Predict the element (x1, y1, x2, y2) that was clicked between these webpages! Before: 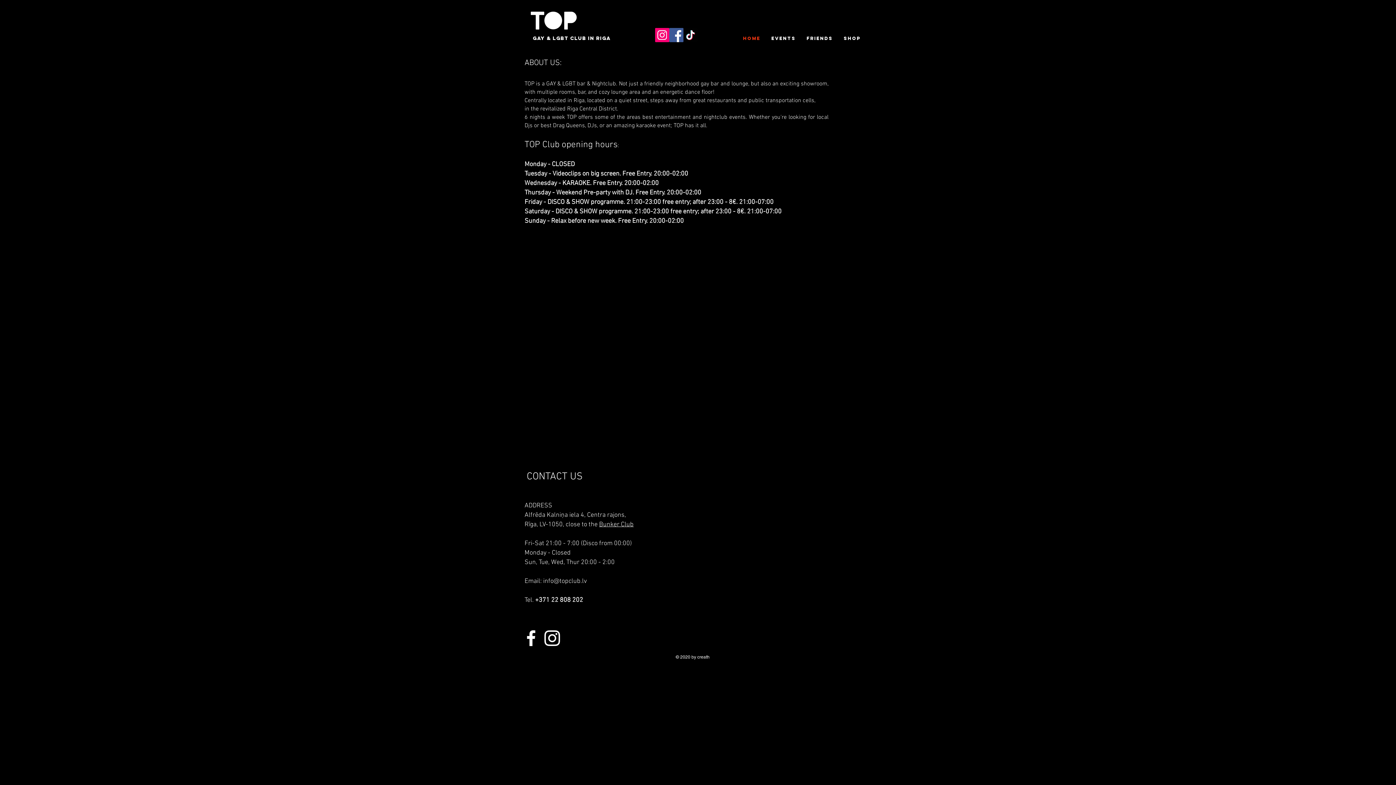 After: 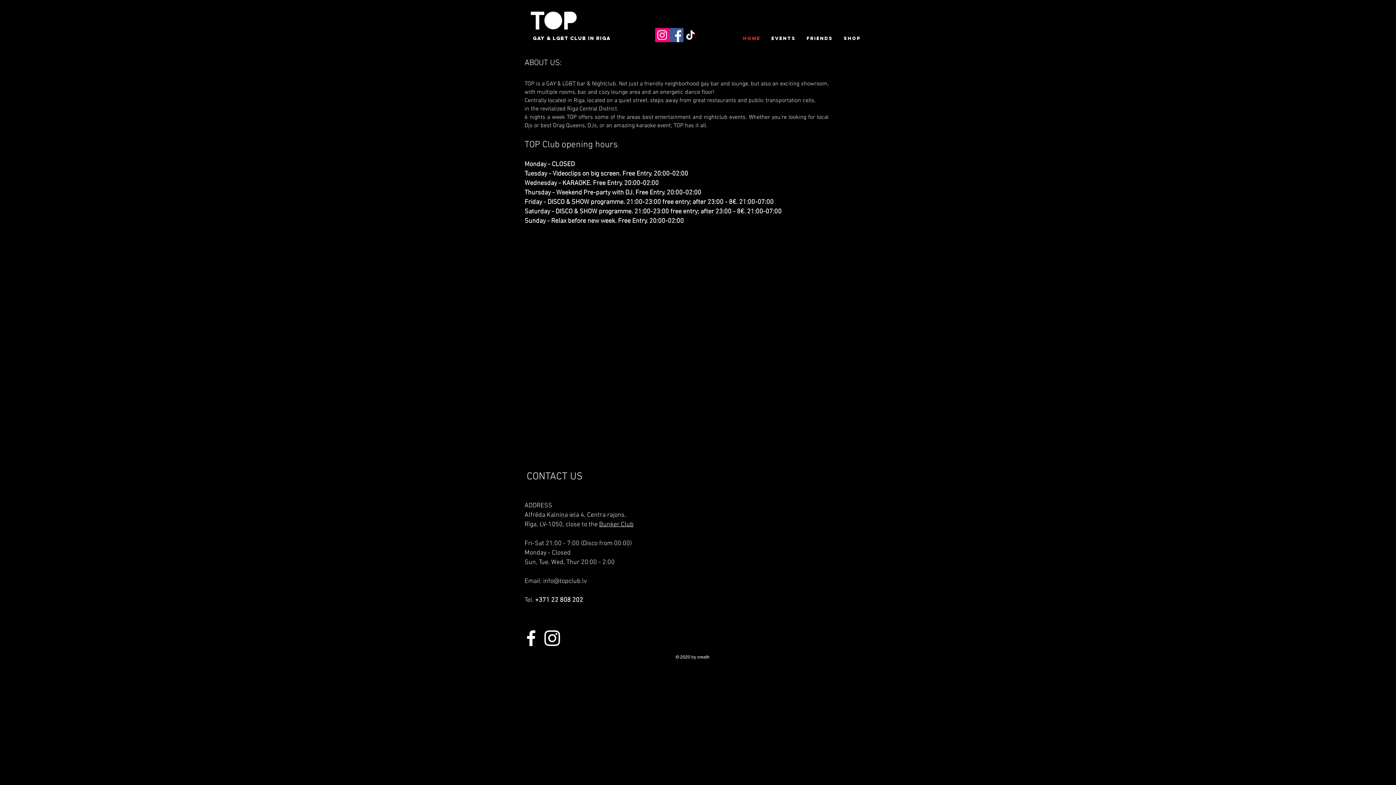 Action: label: TikTok    bbox: (683, 28, 697, 42)